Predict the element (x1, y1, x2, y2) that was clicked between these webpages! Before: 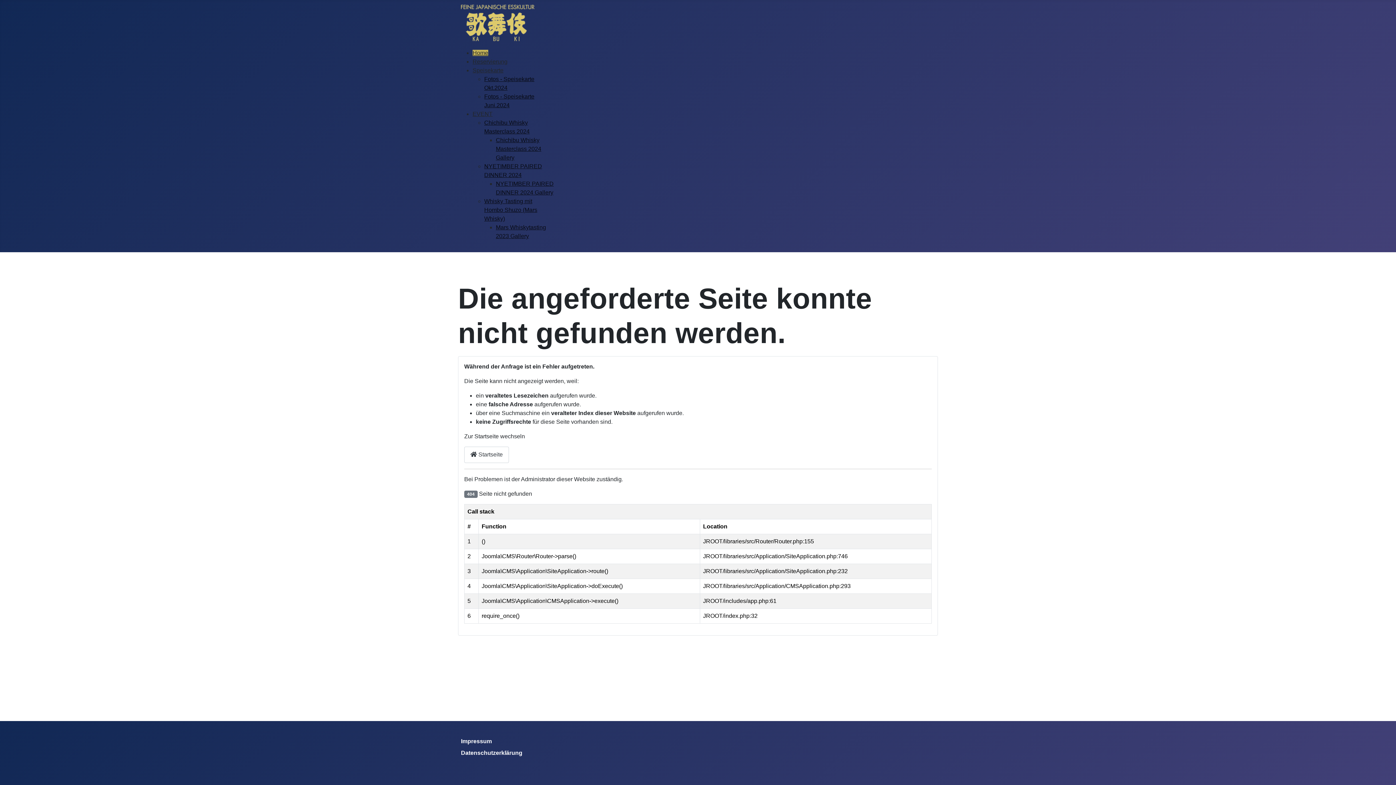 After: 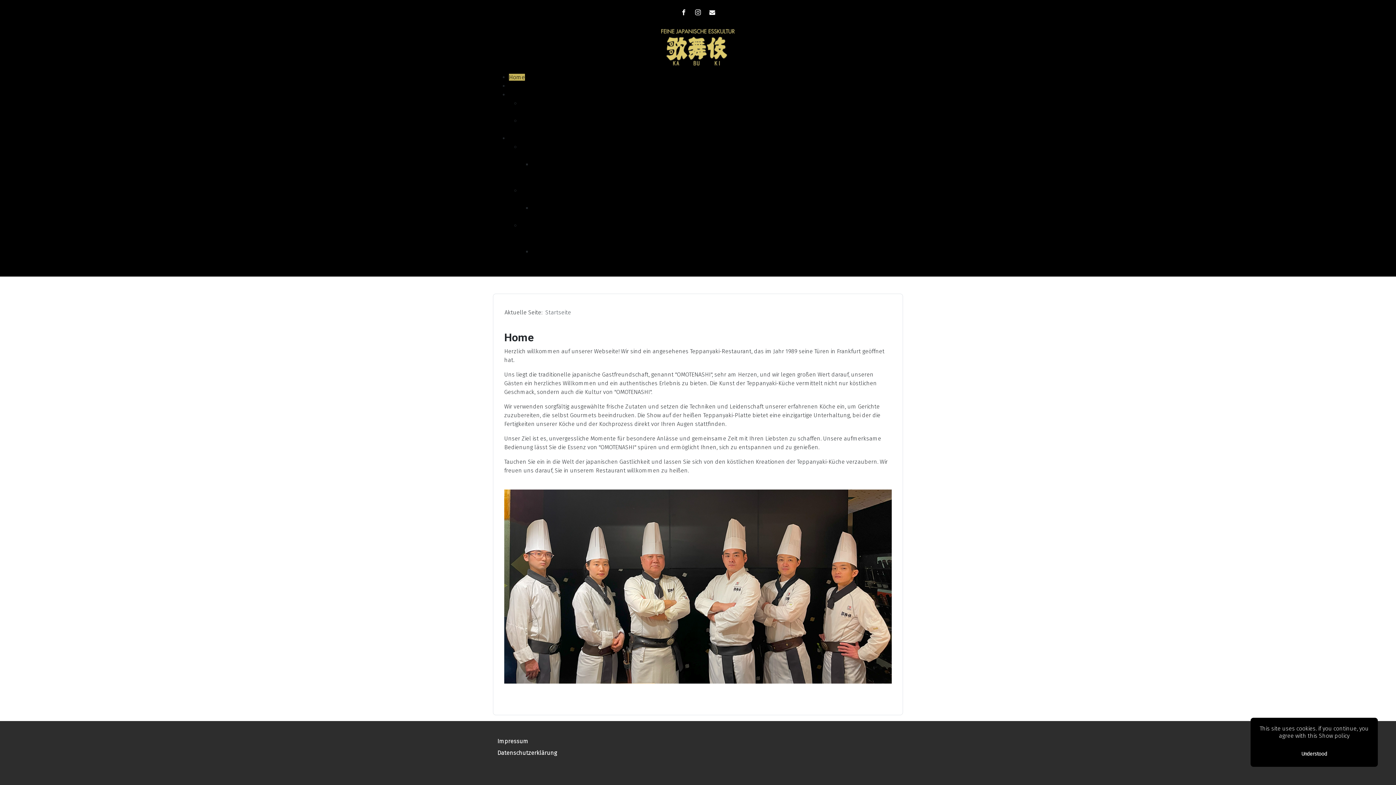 Action: bbox: (461, 15, 534, 28)